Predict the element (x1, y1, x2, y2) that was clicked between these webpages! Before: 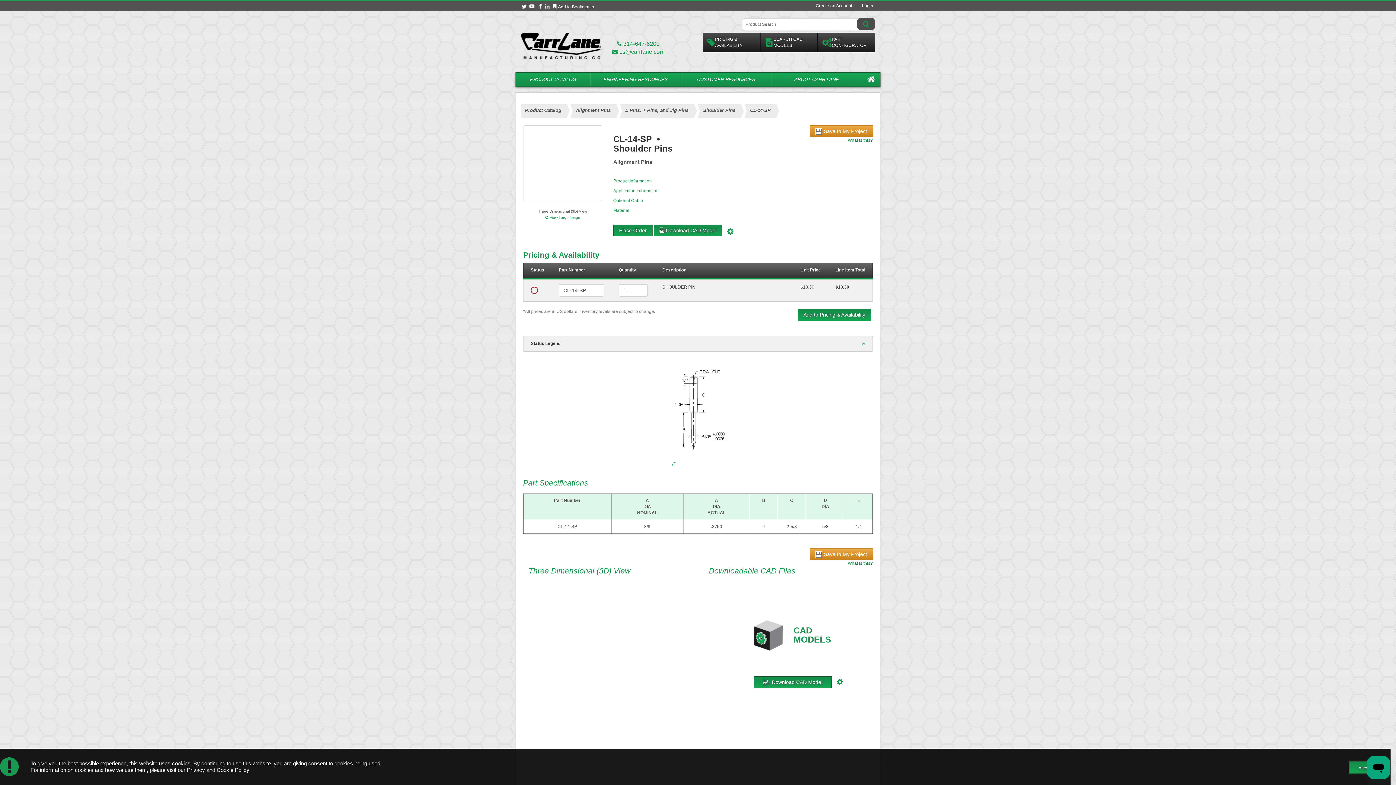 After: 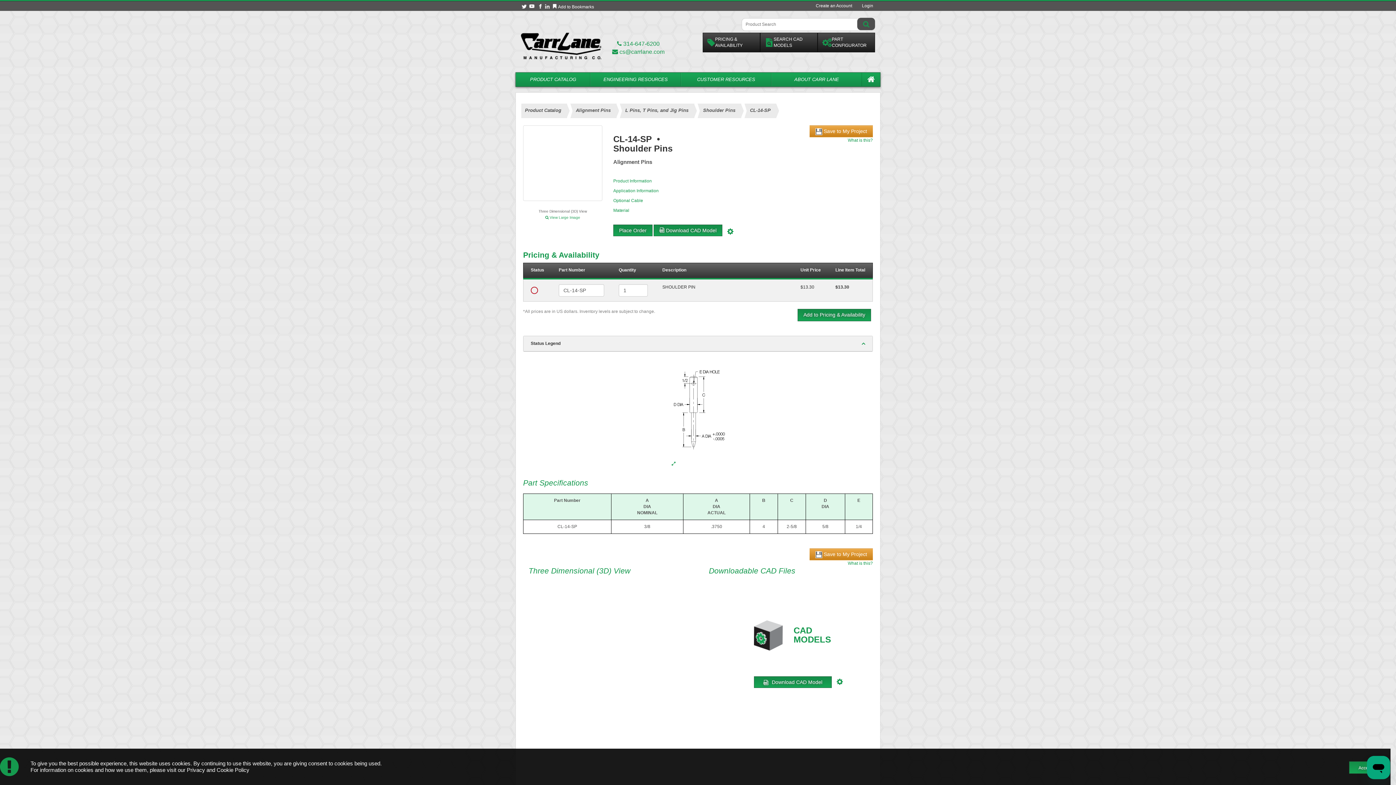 Action: bbox: (536, 2, 542, 10)